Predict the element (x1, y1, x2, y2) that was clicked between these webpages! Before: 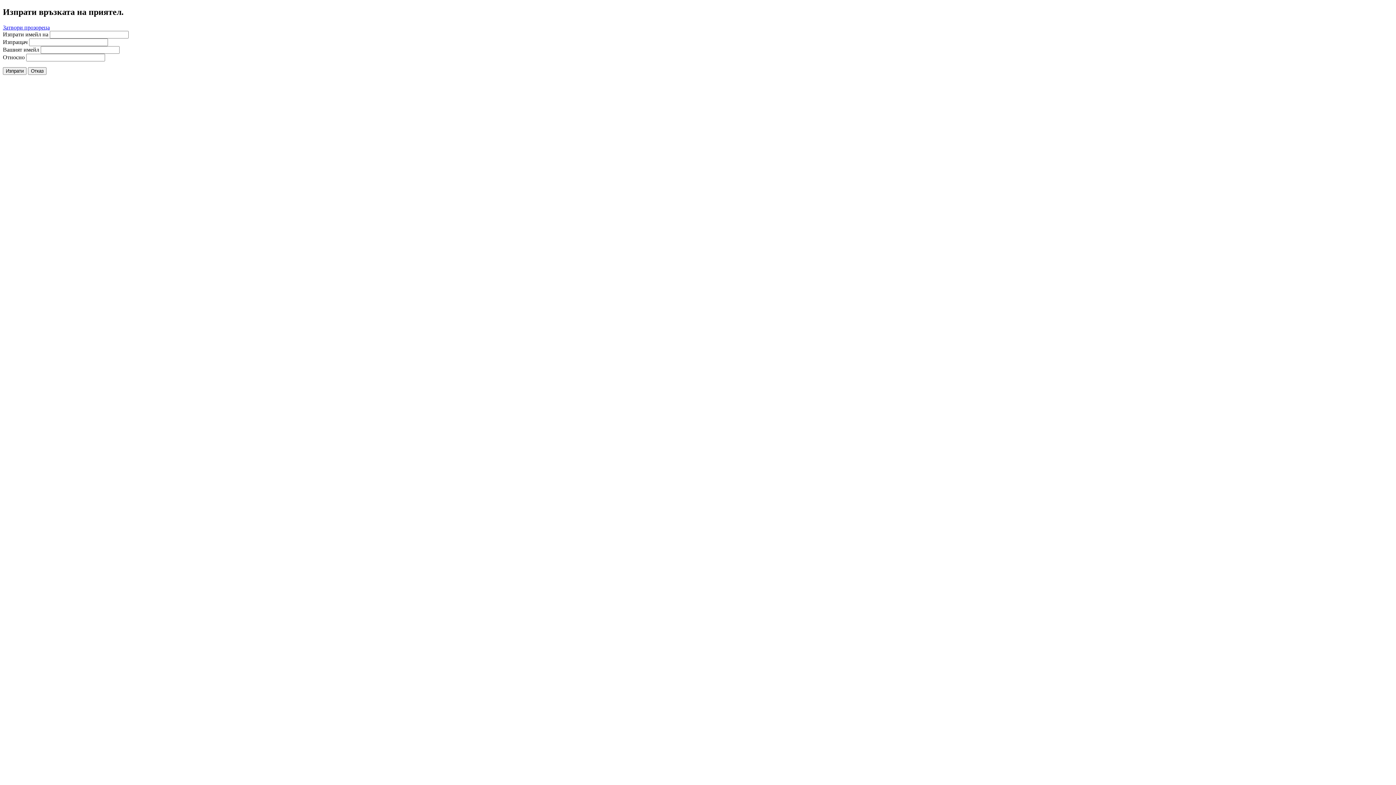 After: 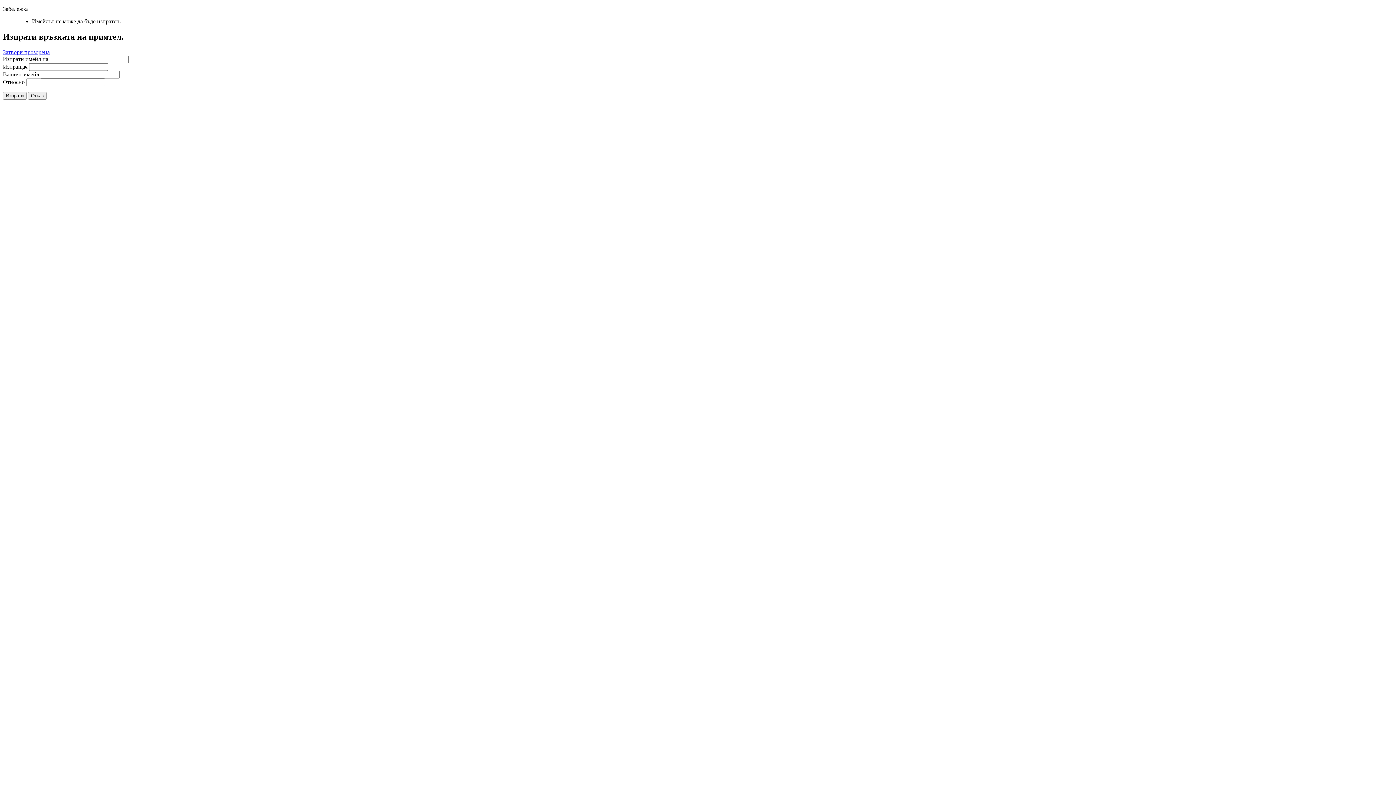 Action: label: Изпрати bbox: (2, 67, 26, 74)